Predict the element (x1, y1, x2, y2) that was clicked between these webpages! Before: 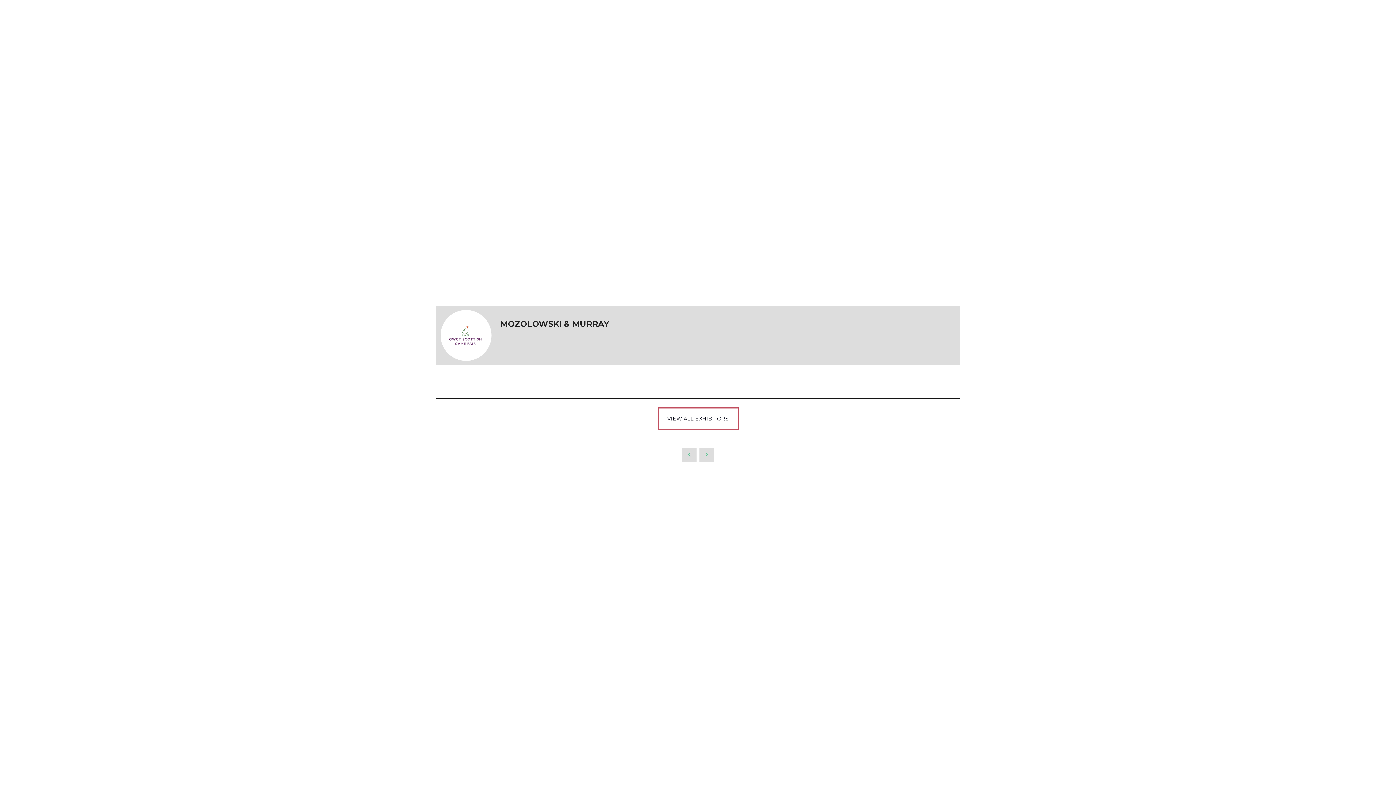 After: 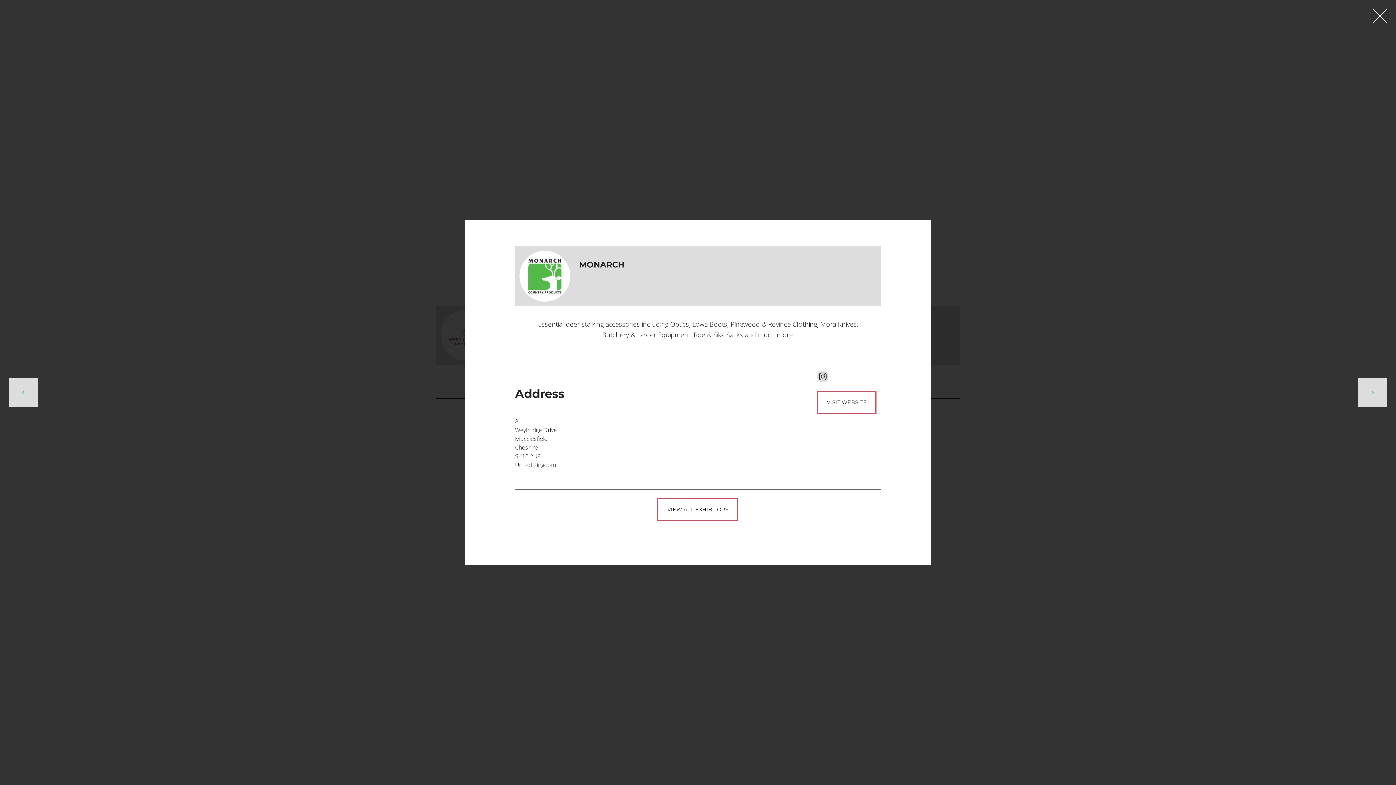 Action: bbox: (682, 447, 696, 462)